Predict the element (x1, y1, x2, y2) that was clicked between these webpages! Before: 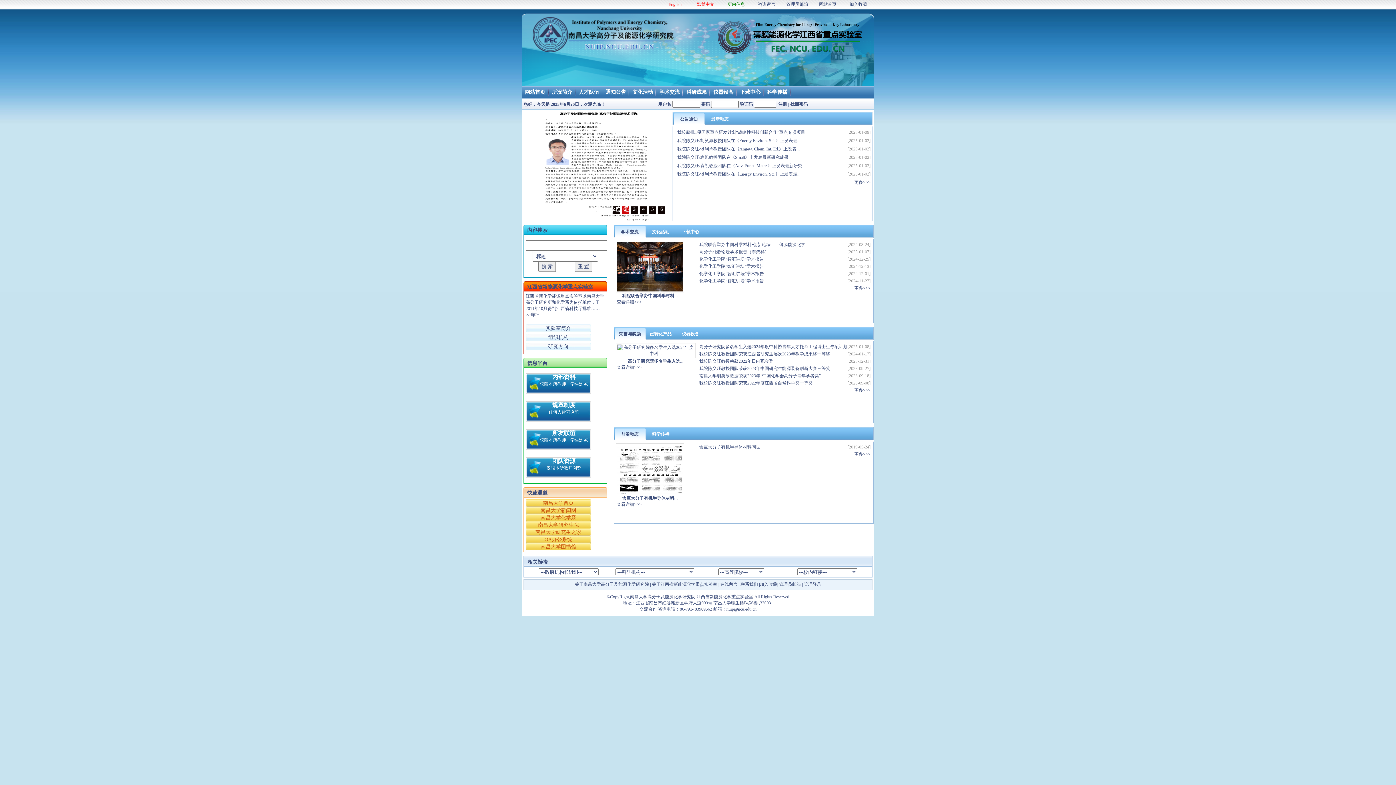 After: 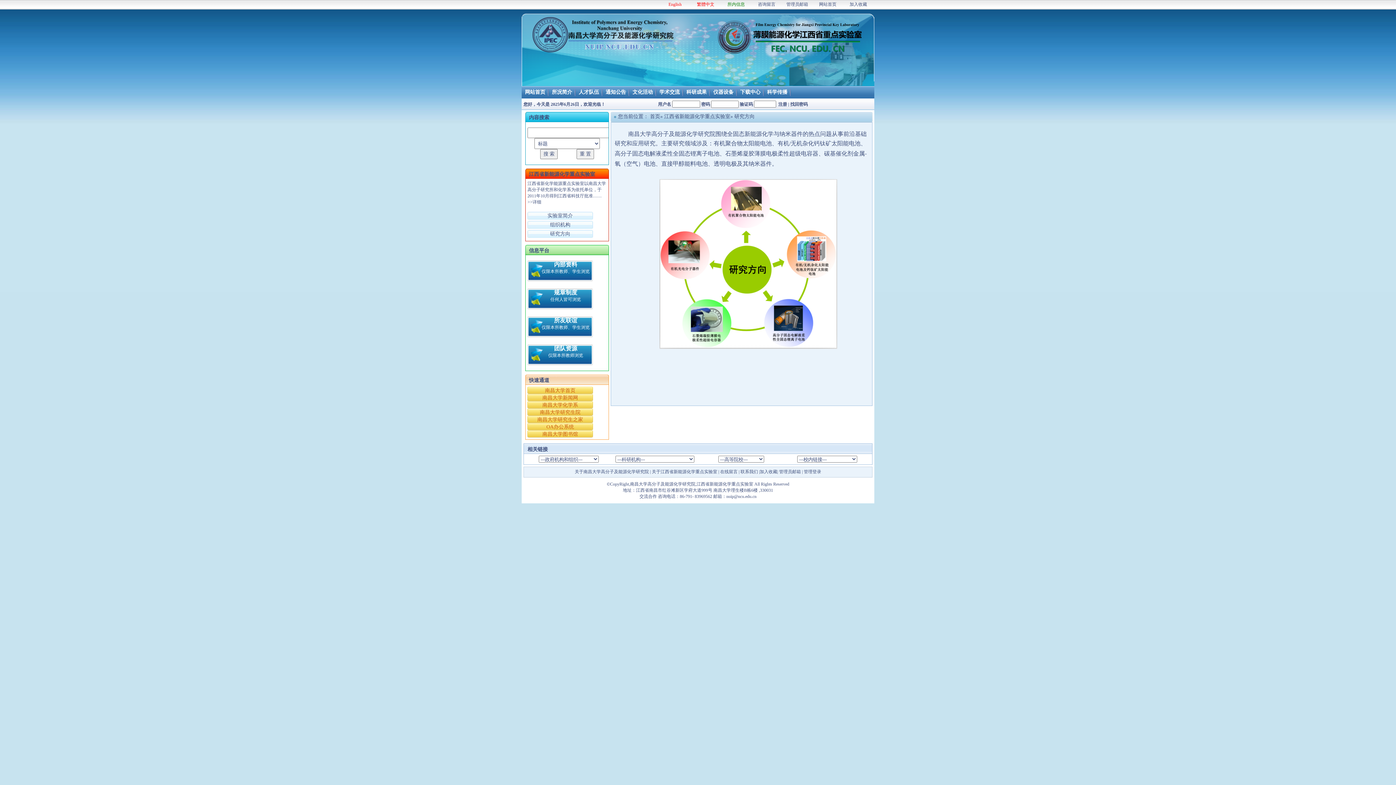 Action: bbox: (525, 342, 591, 352) label: 研究方向